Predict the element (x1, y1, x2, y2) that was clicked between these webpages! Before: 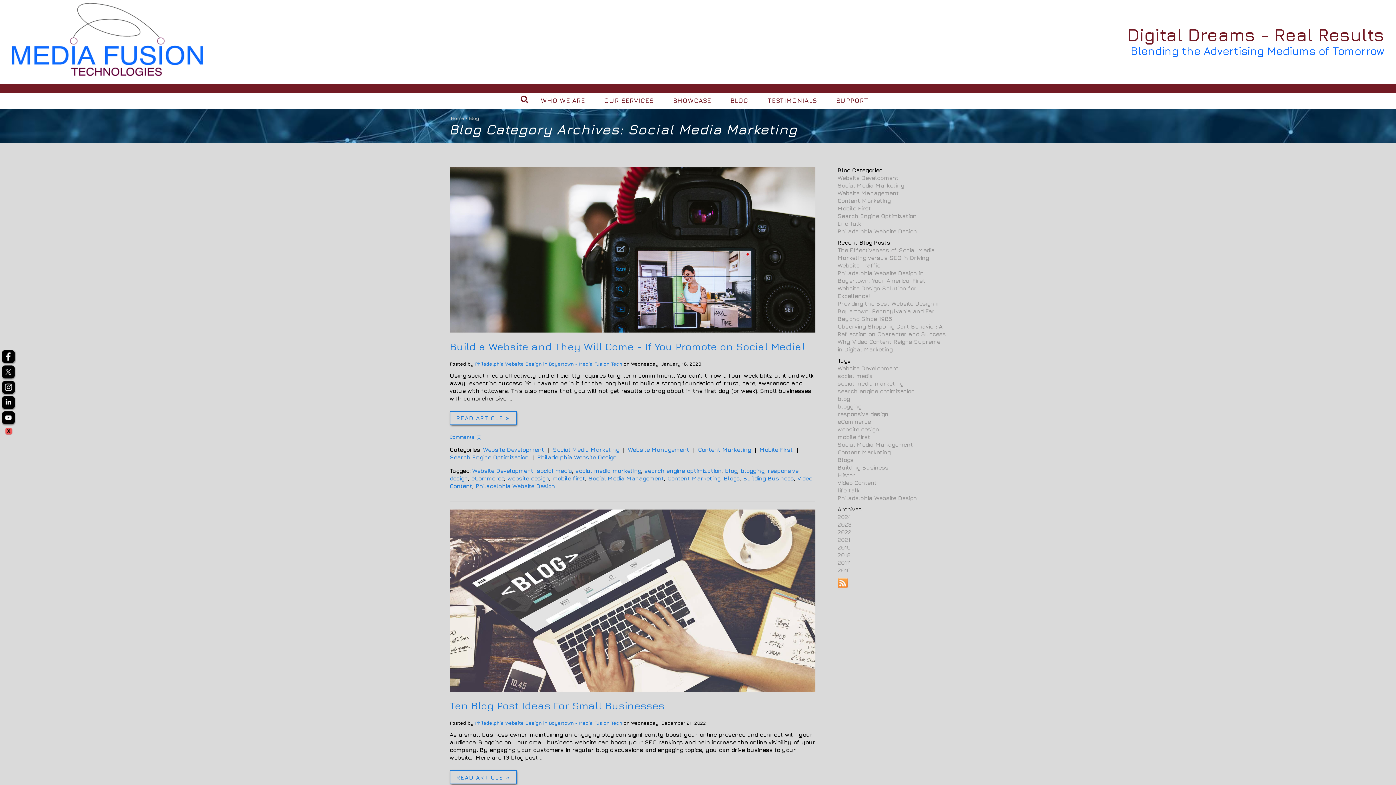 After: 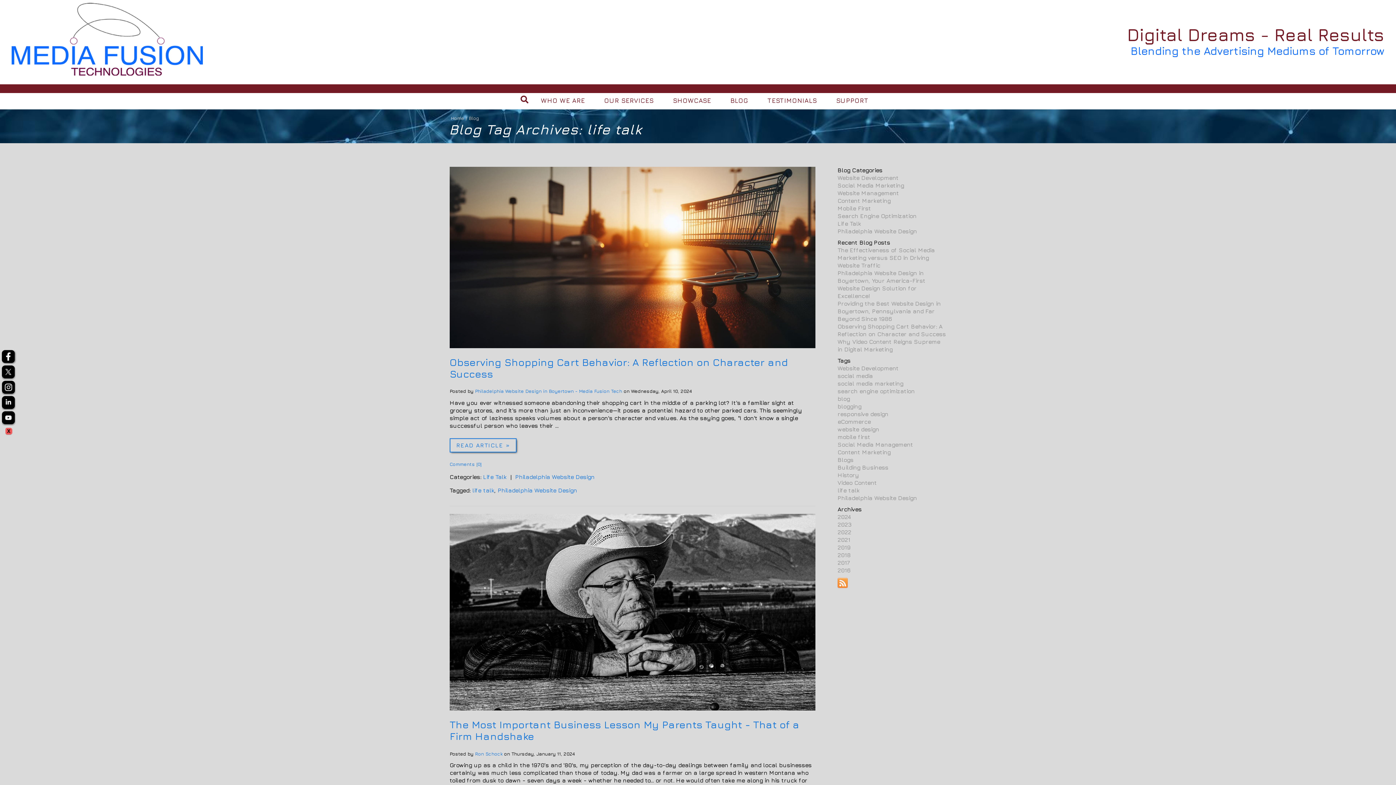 Action: bbox: (837, 487, 859, 493) label: life talk